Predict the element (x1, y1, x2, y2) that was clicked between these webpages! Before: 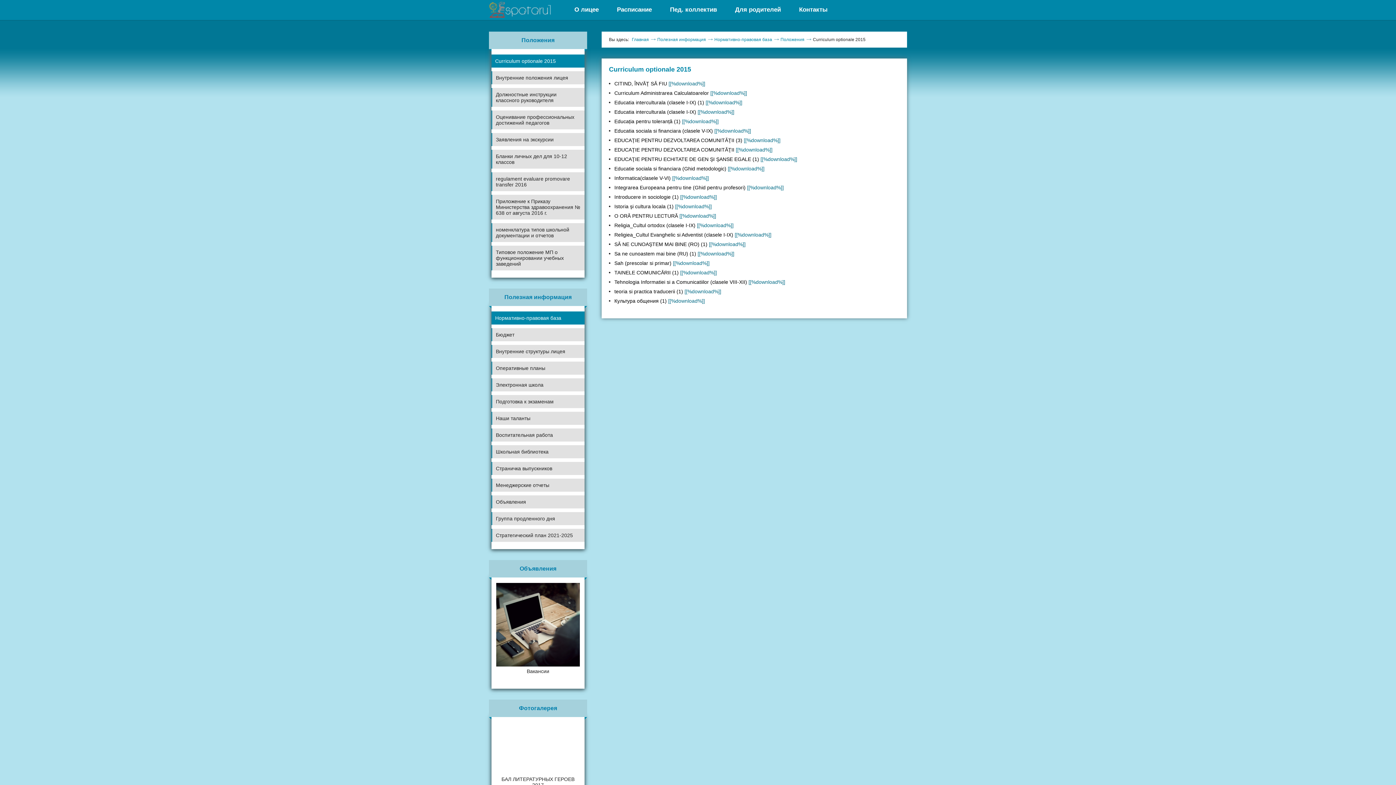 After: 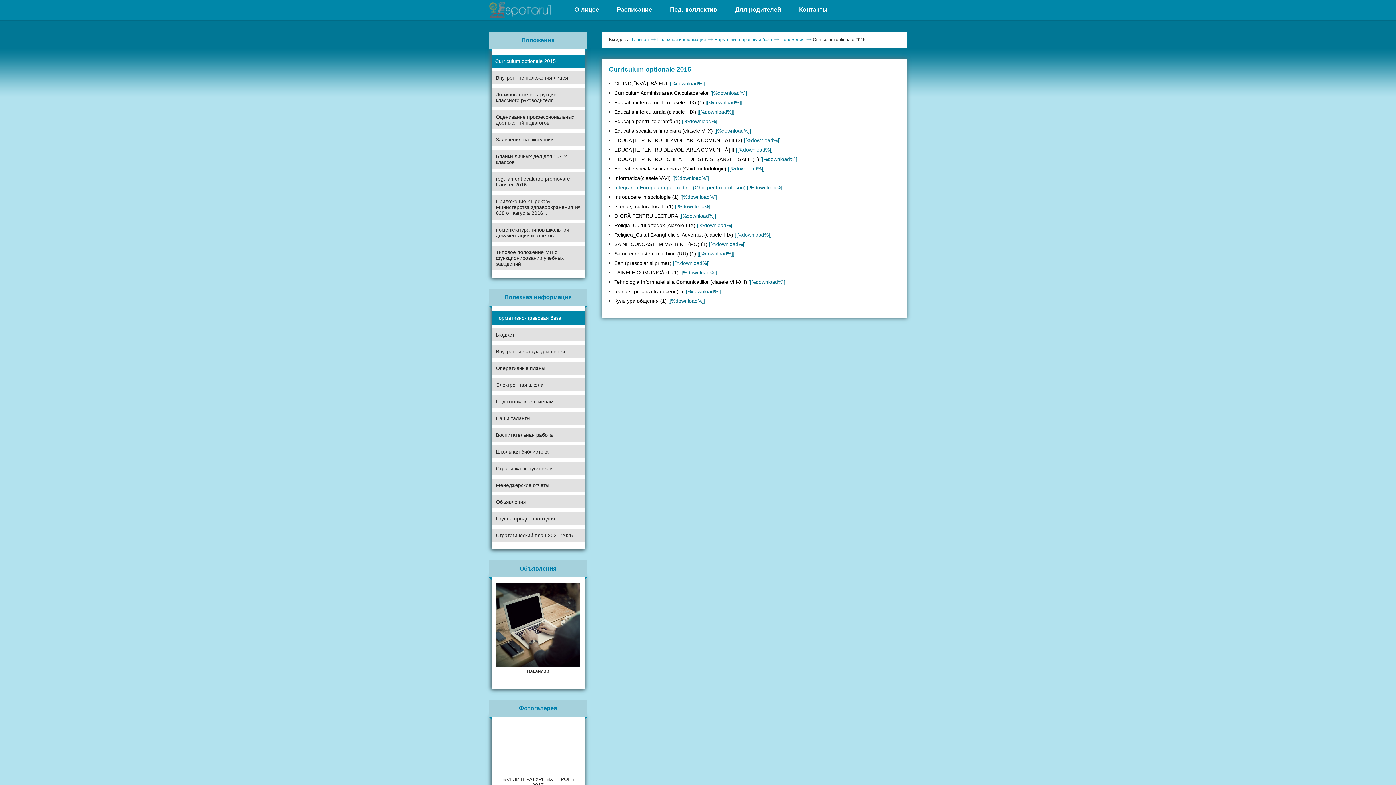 Action: bbox: (609, 184, 900, 190) label: Integrarea Europeana pentru tine (Ghid pentru profesori) [[%download%]]